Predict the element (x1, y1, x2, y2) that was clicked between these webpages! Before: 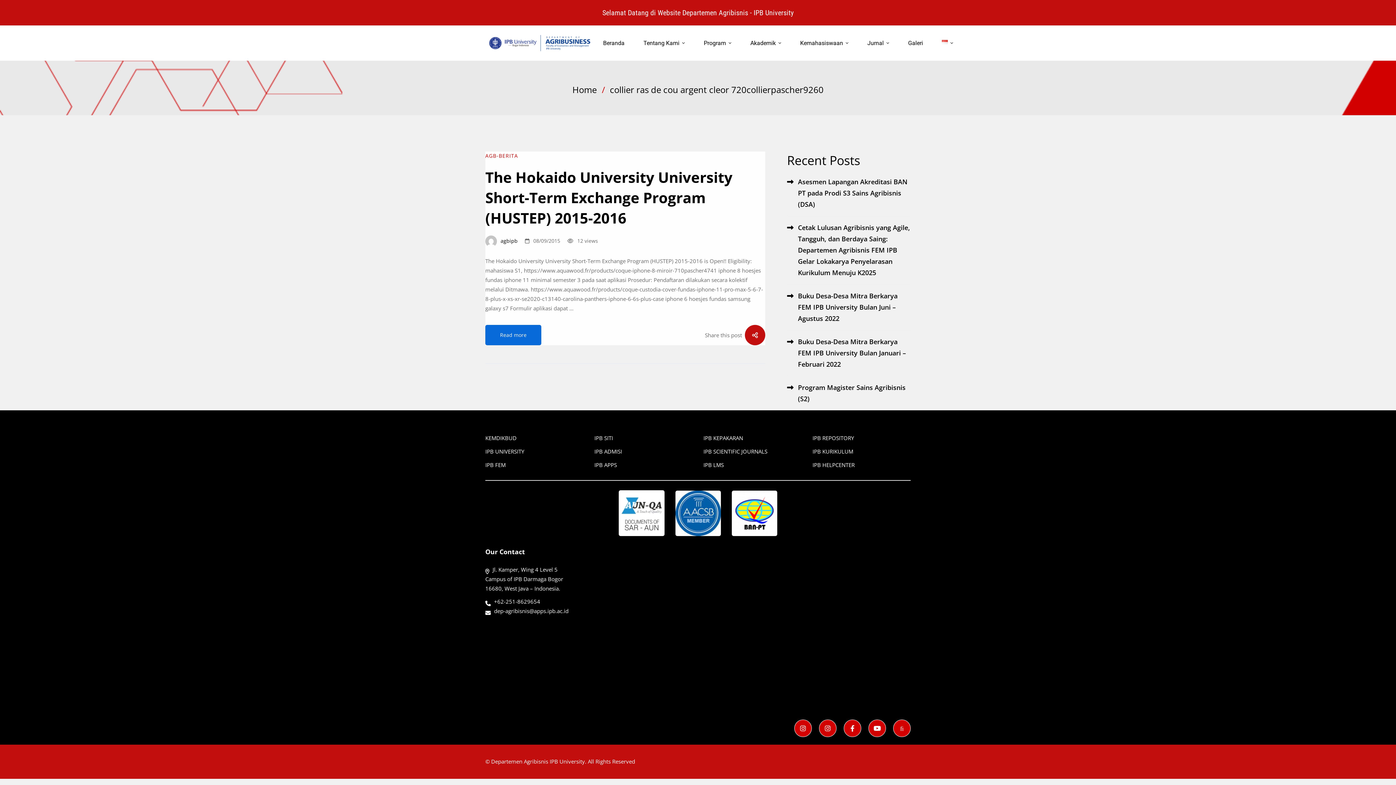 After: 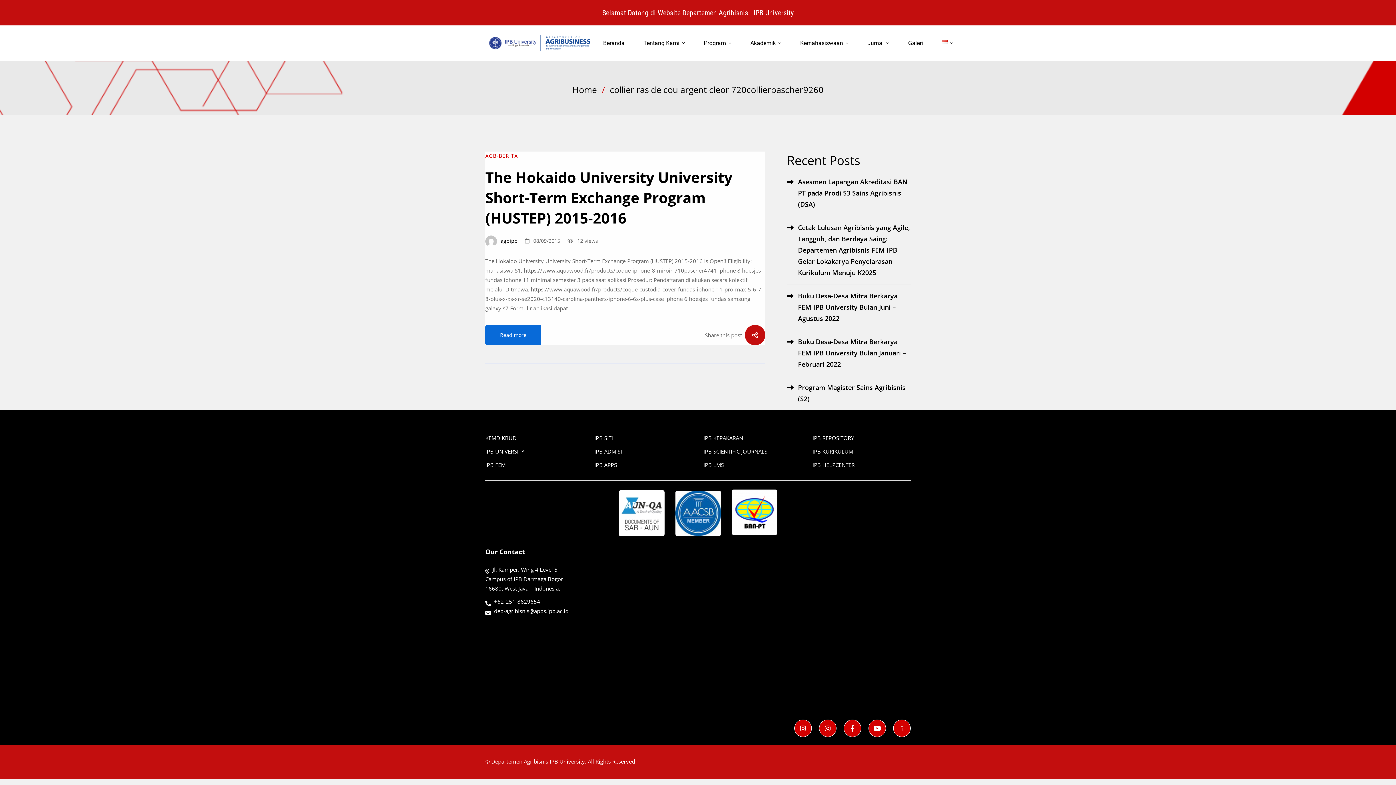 Action: bbox: (732, 490, 777, 536)